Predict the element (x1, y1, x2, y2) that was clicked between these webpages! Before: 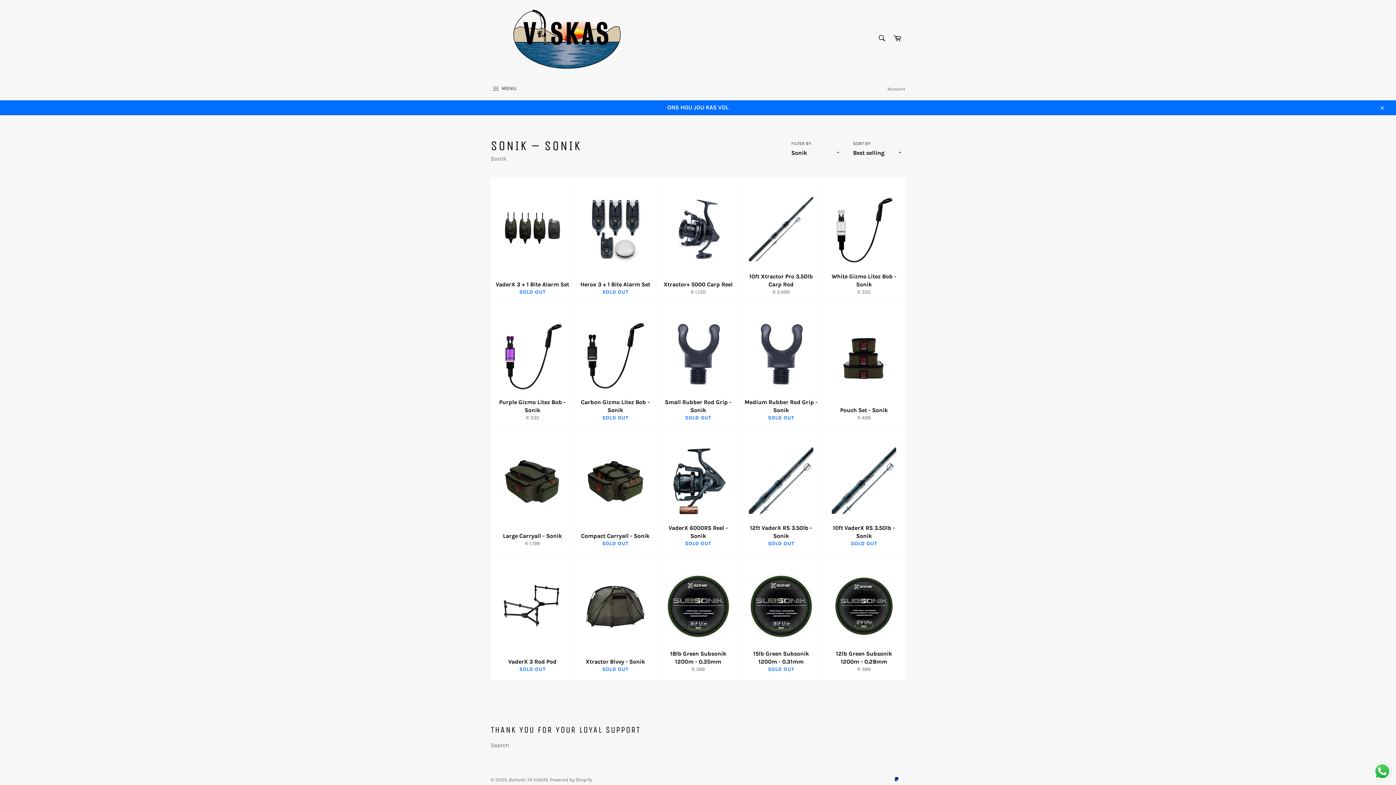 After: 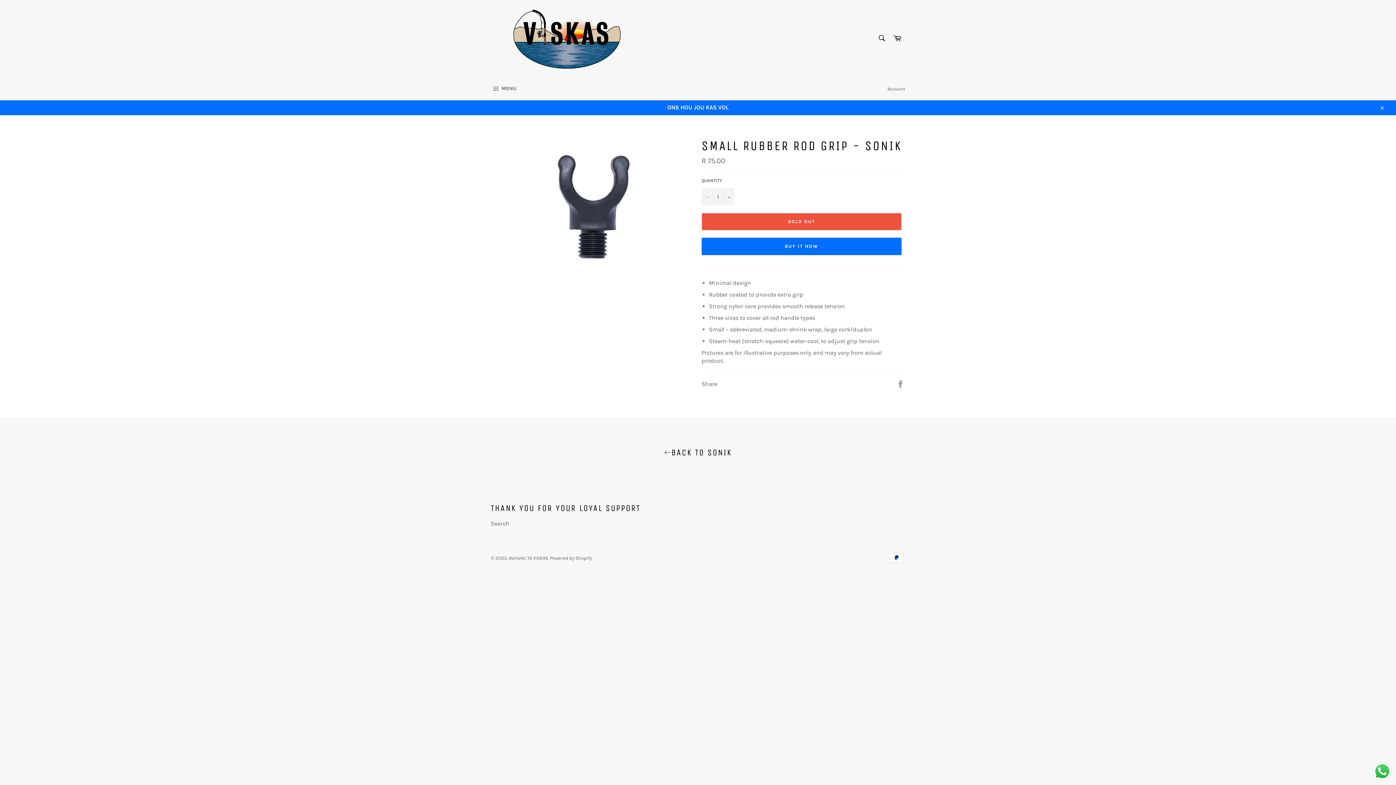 Action: label: Small Rubber Rod Grip - Sonik
SOLD OUT bbox: (656, 303, 739, 429)